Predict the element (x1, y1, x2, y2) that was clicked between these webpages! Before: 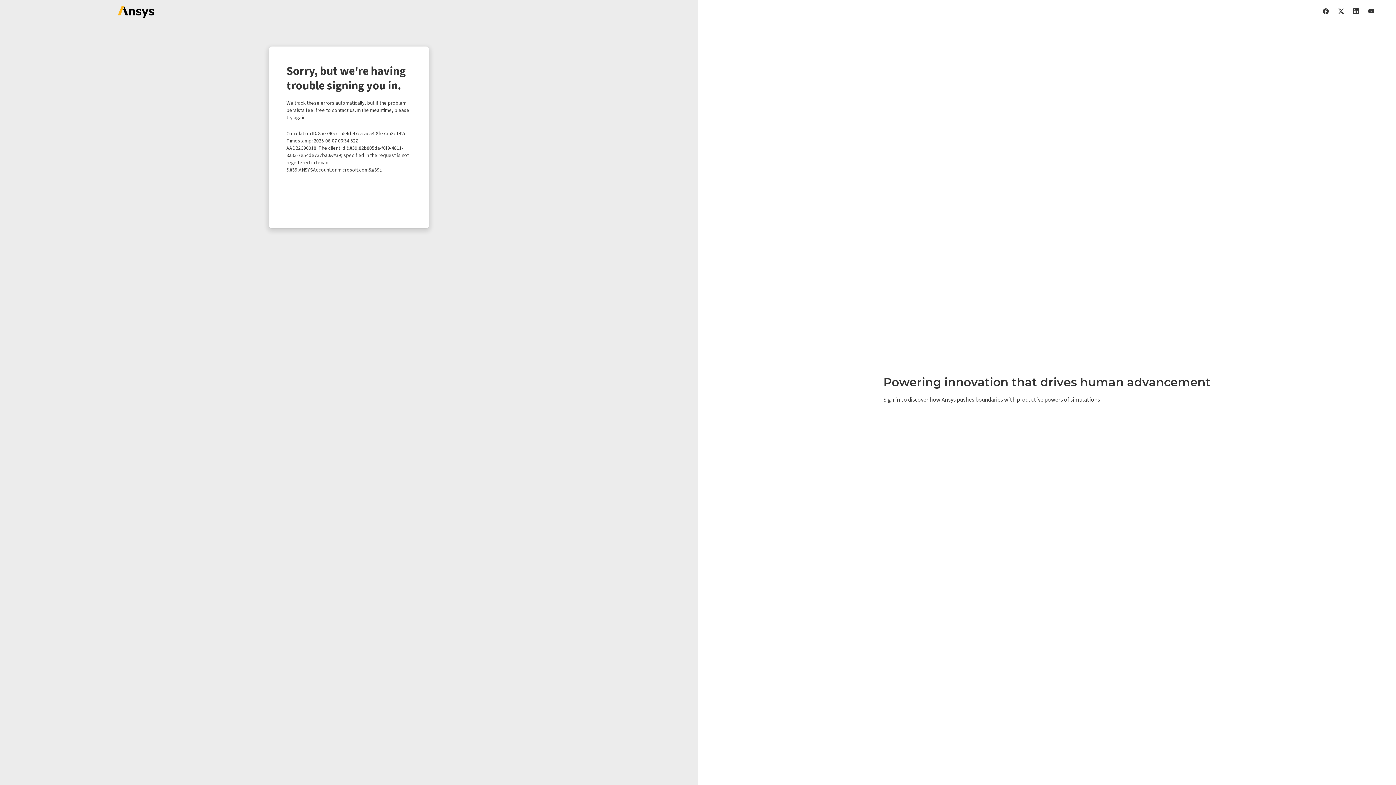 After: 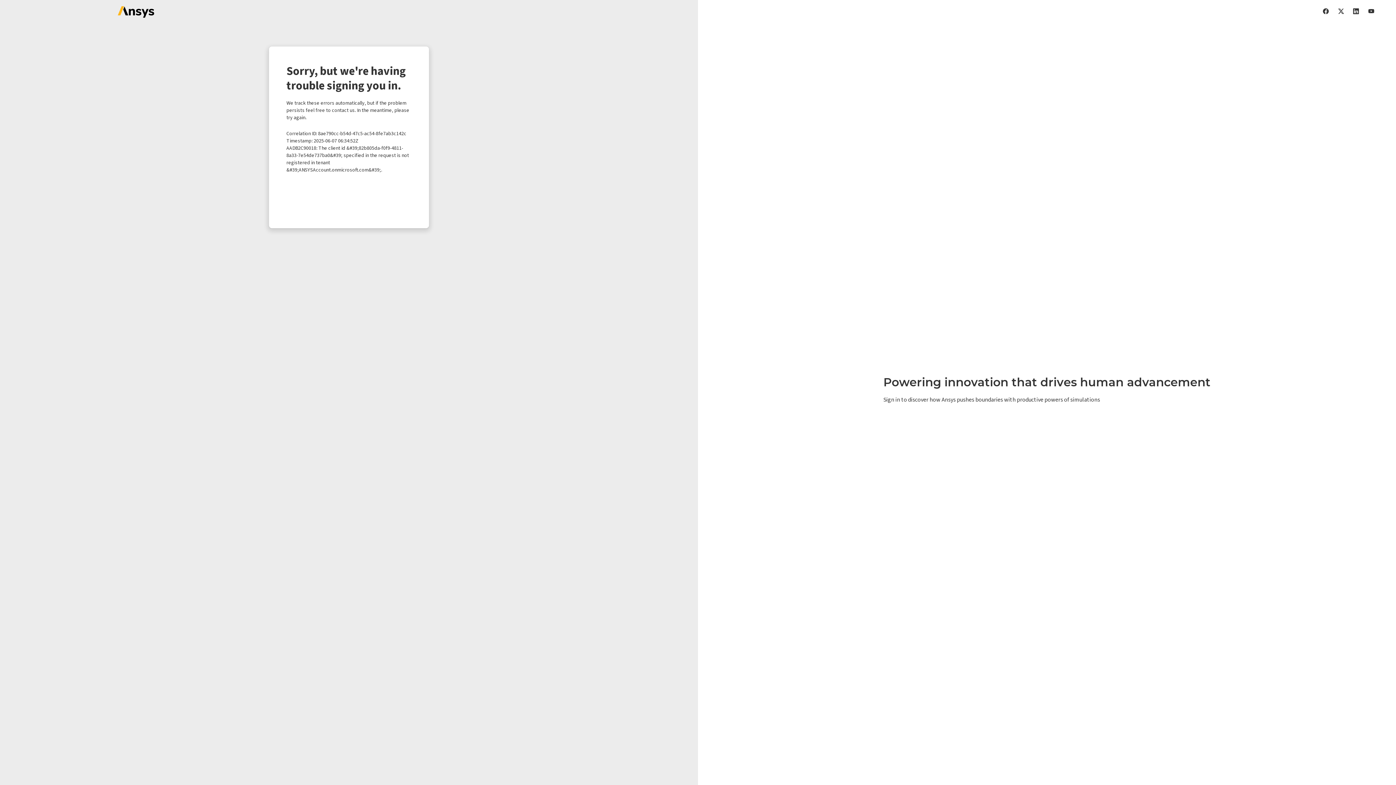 Action: bbox: (1323, 7, 1329, 14)